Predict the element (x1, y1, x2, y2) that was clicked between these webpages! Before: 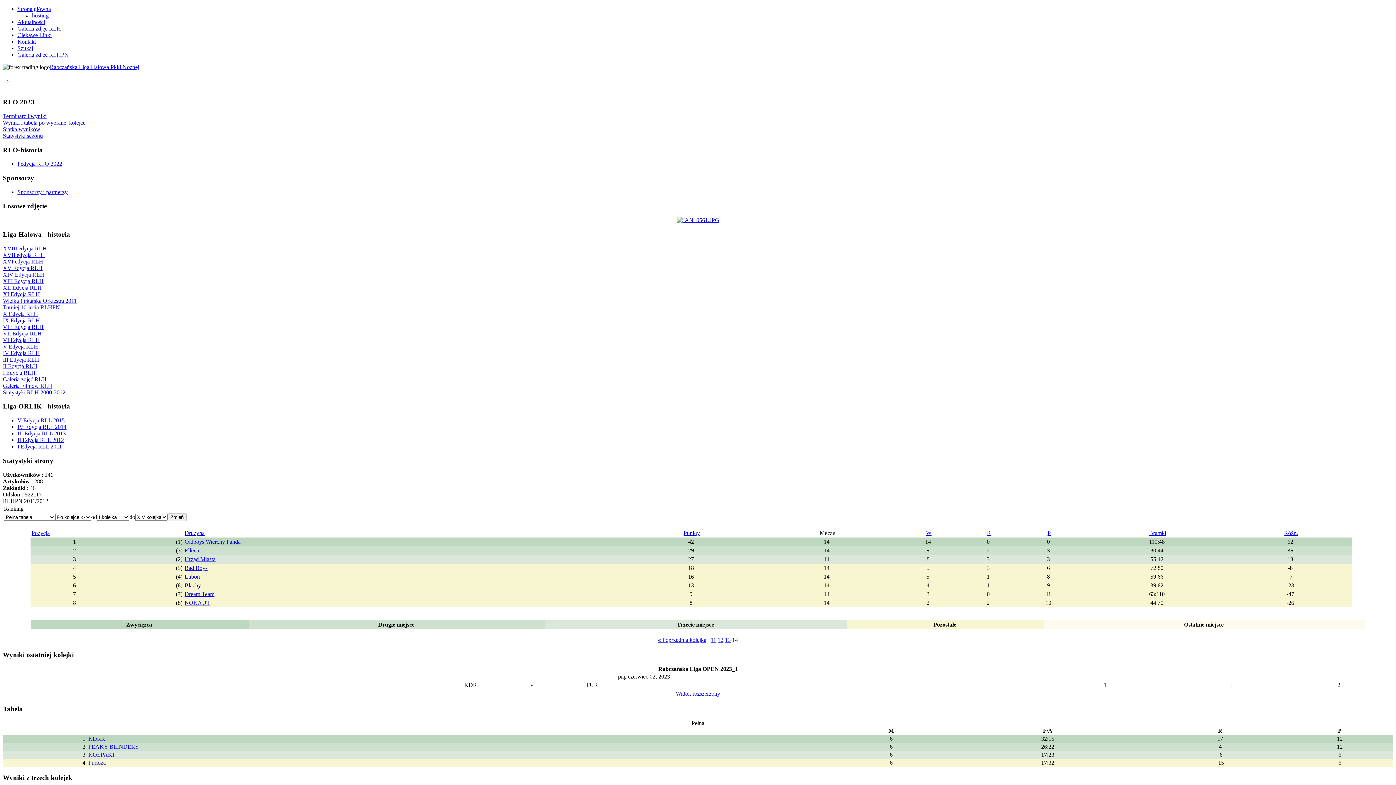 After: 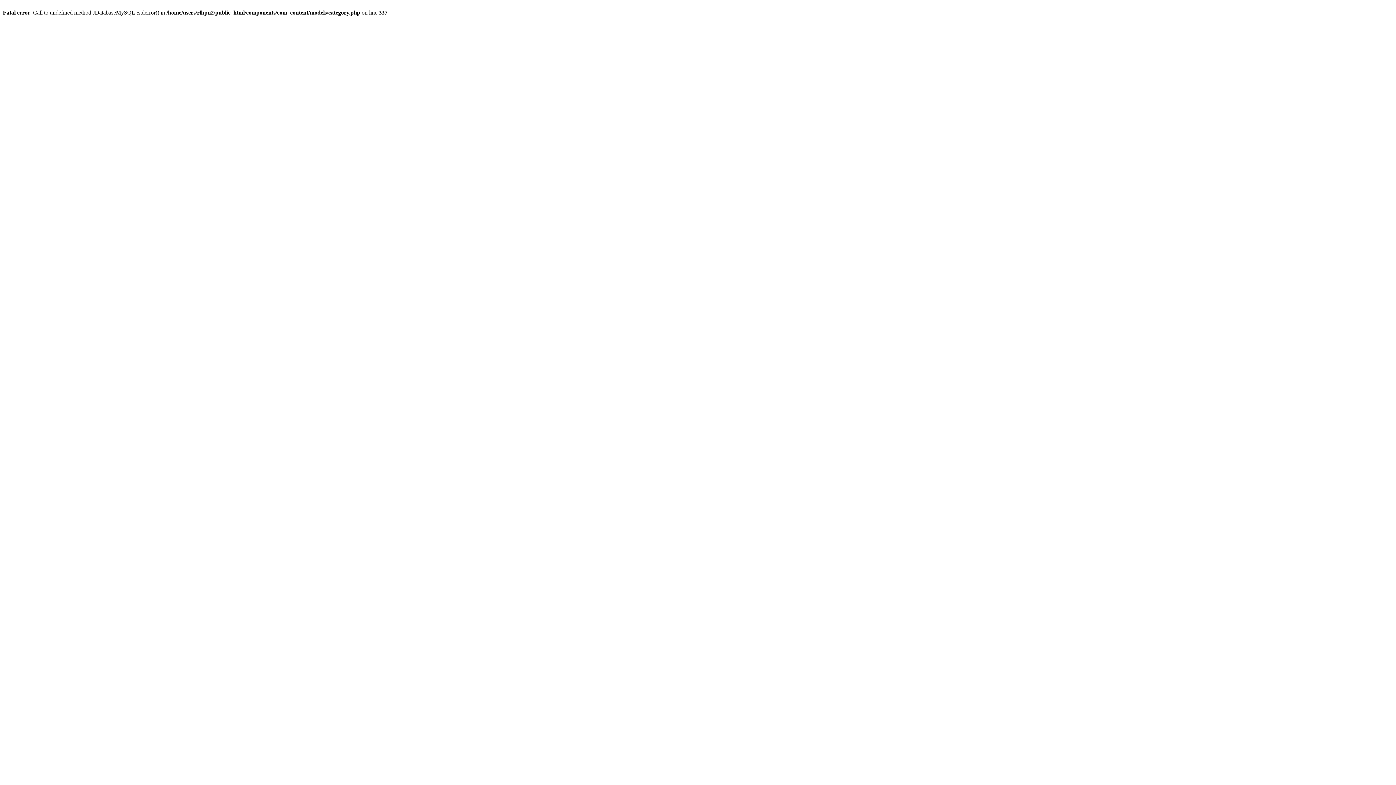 Action: label: V Edycja RLH bbox: (2, 343, 38, 349)